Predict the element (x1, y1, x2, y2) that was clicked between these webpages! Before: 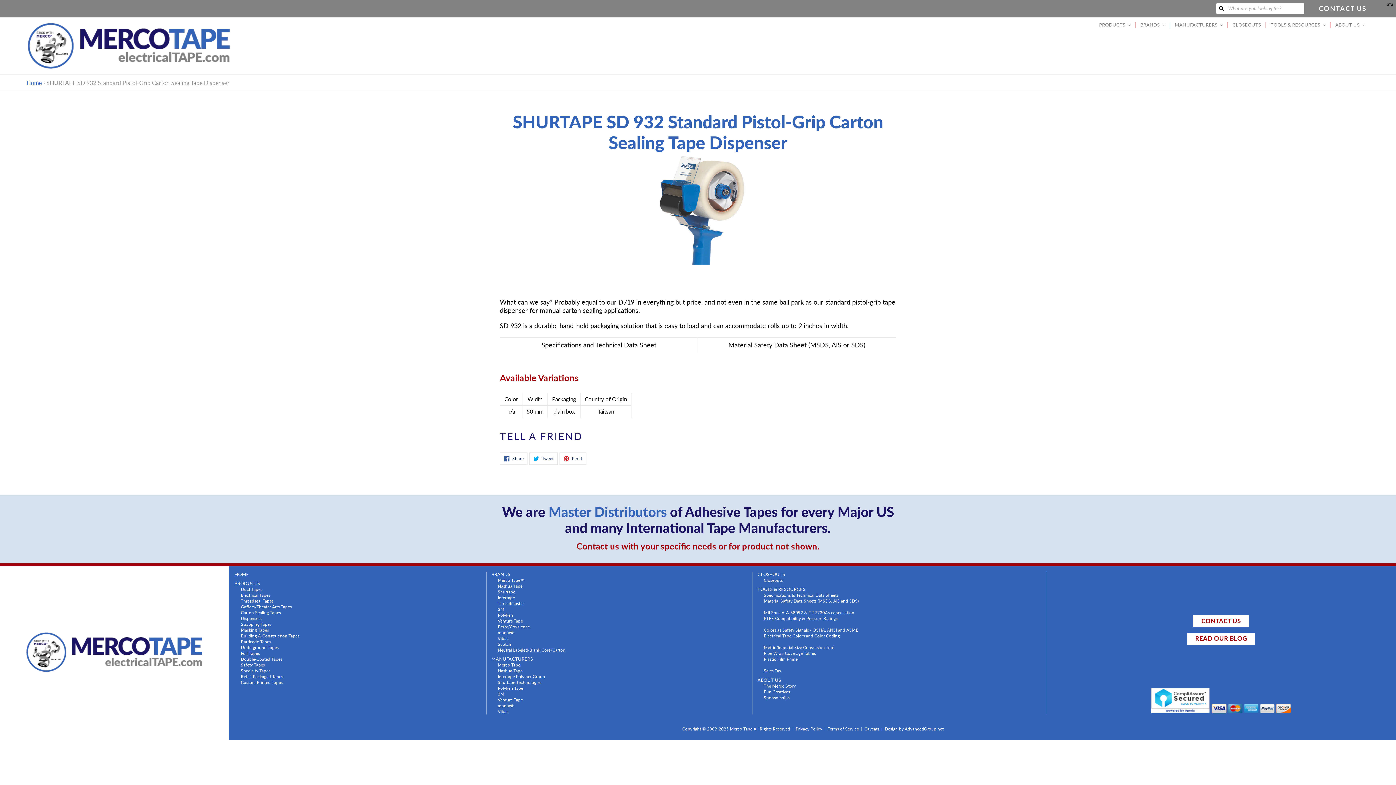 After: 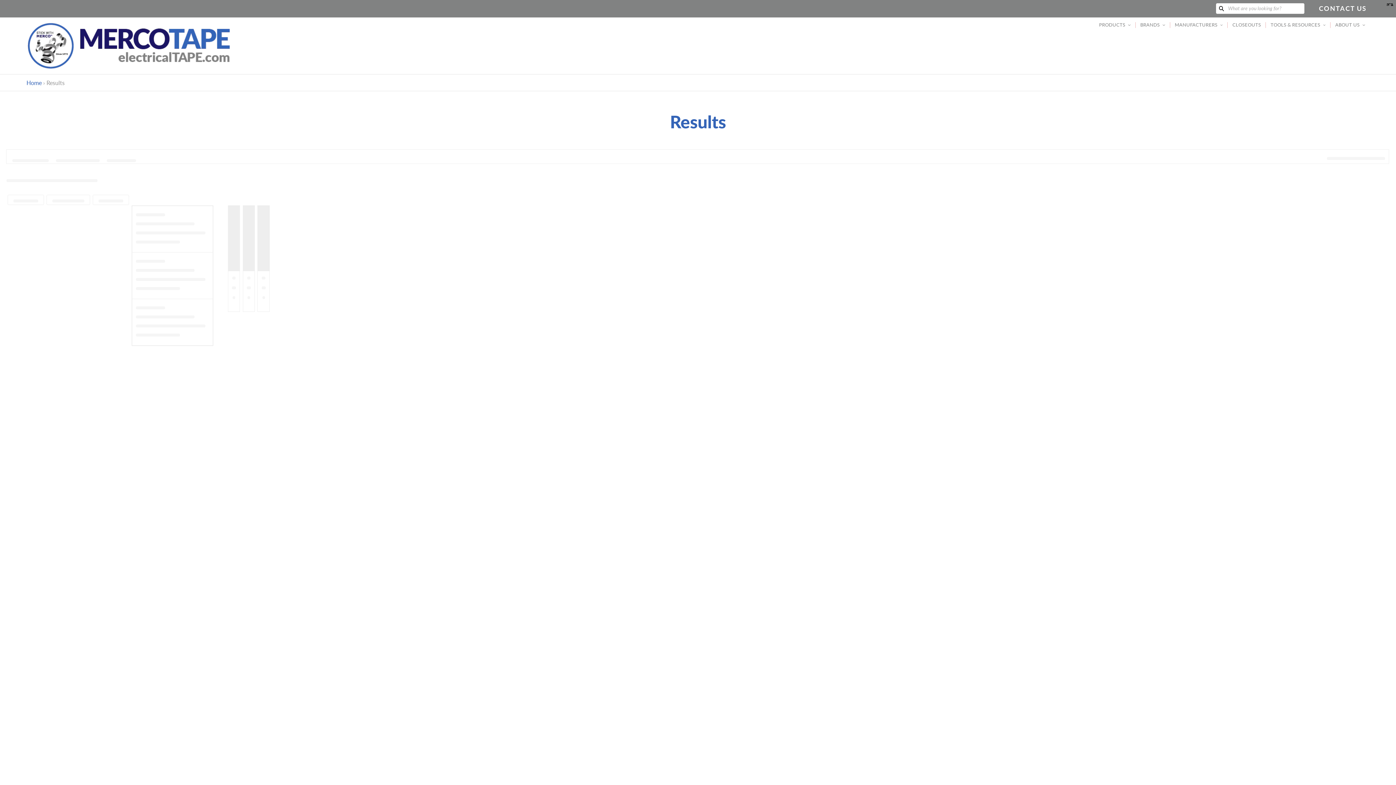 Action: bbox: (491, 647, 565, 652) label: Neutral Labeled-Blank Core/Carton